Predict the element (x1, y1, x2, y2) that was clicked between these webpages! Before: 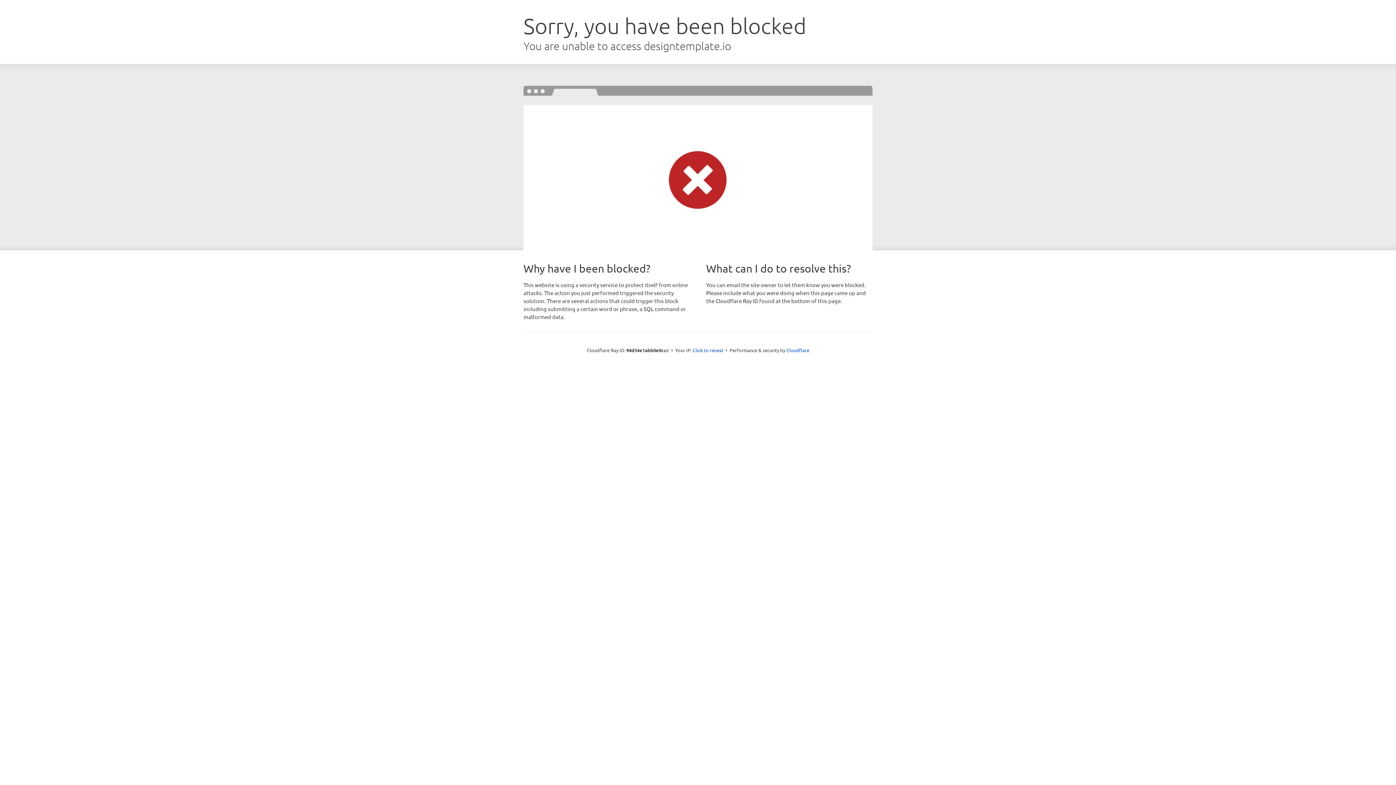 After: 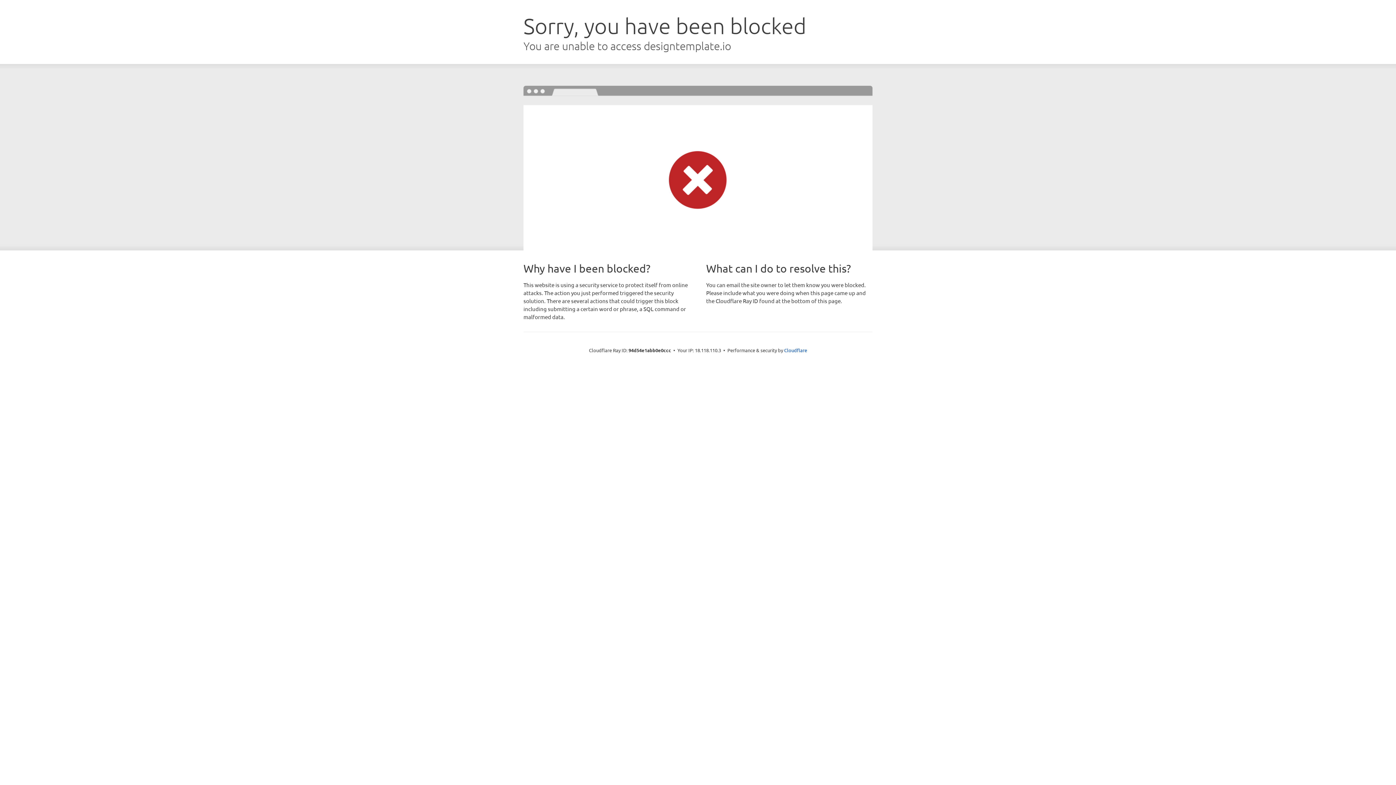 Action: label: Click to reveal bbox: (692, 346, 723, 353)